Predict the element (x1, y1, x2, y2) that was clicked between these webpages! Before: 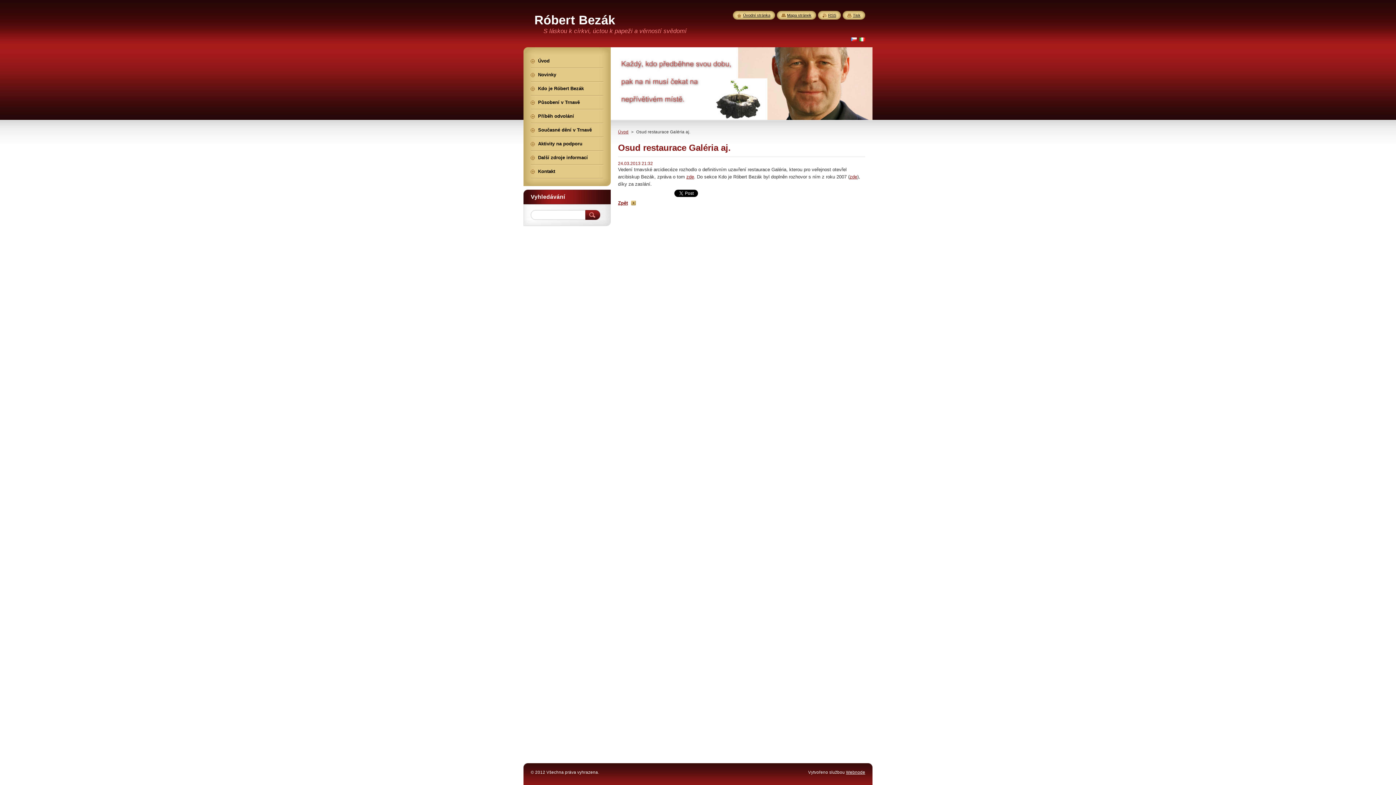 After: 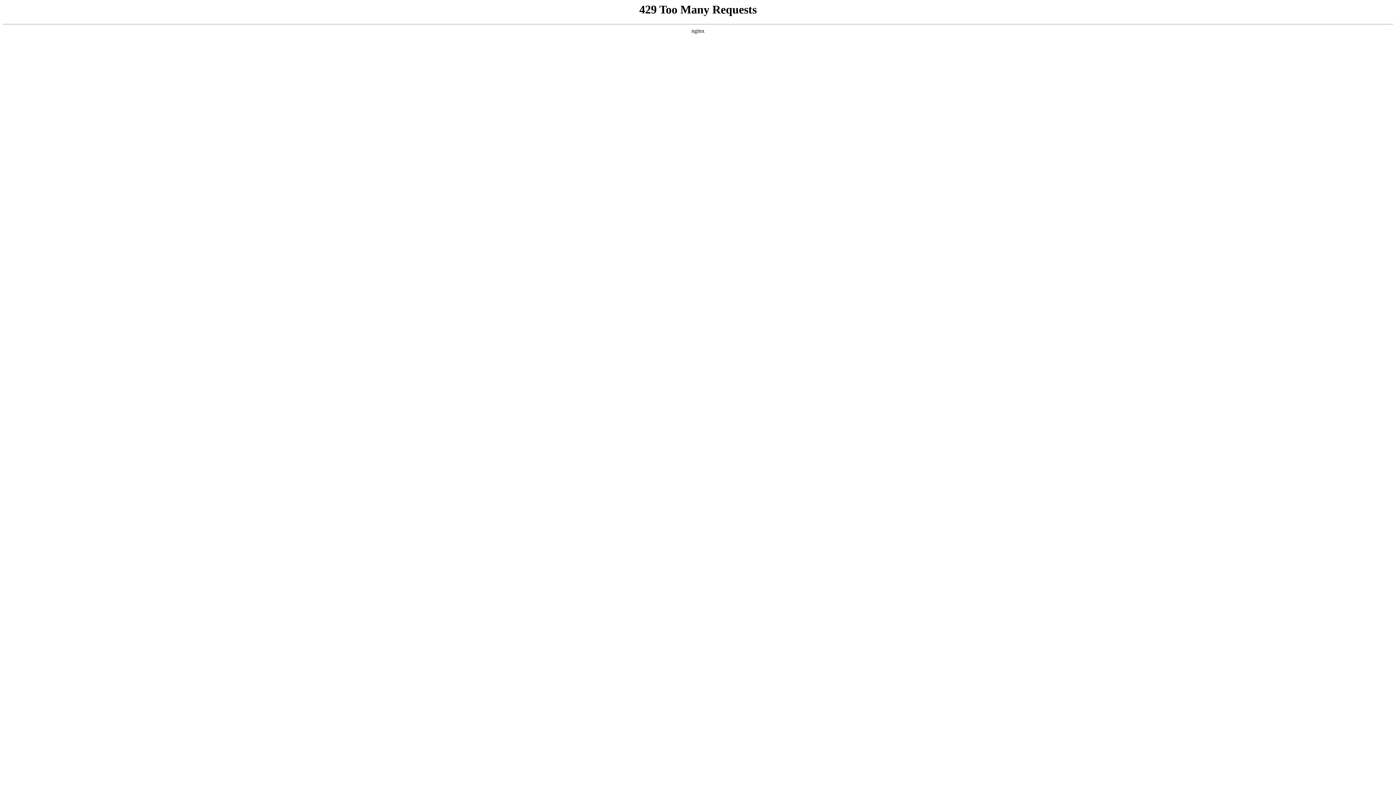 Action: label: Webnode bbox: (846, 770, 865, 774)